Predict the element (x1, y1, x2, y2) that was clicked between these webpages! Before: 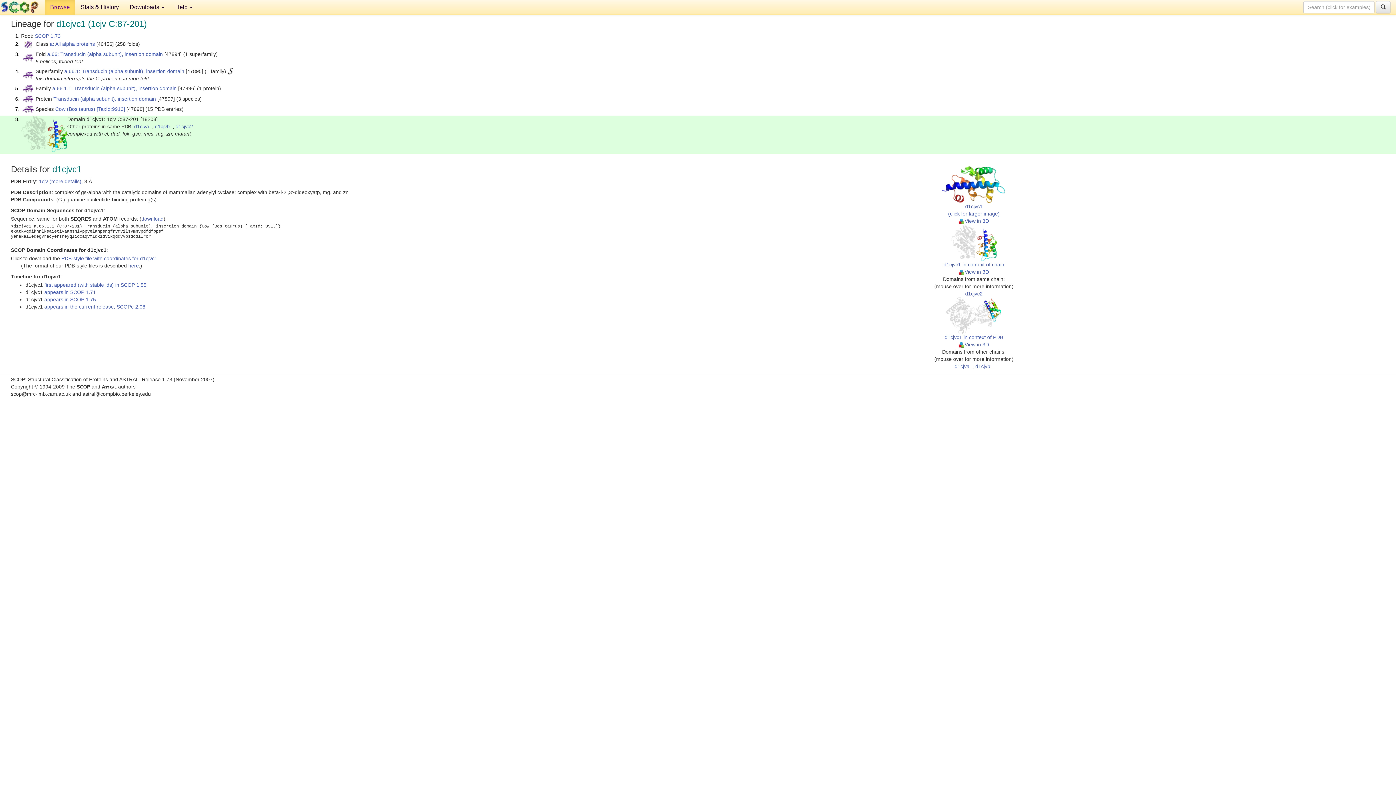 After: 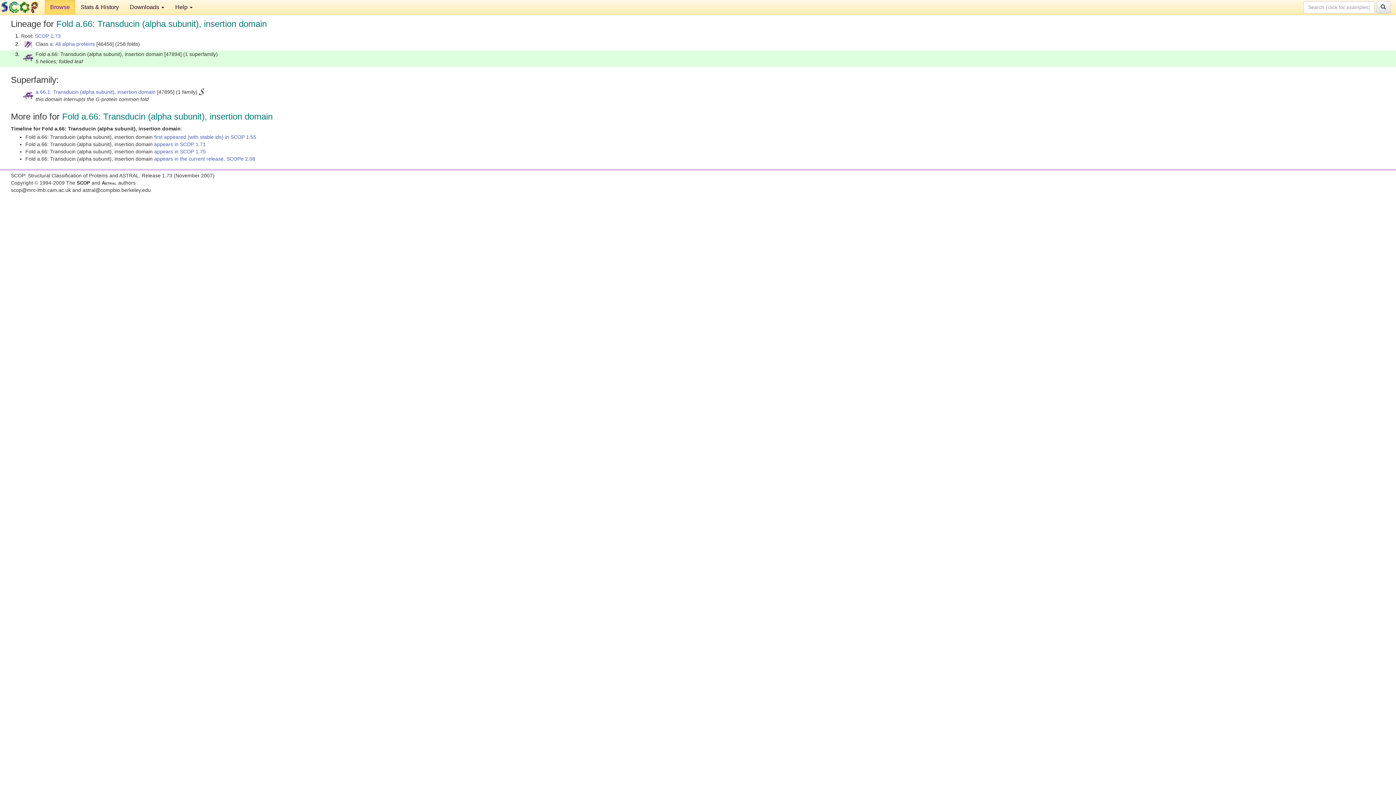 Action: bbox: (47, 51, 162, 57) label: a.66: Transducin (alpha subunit), insertion domain